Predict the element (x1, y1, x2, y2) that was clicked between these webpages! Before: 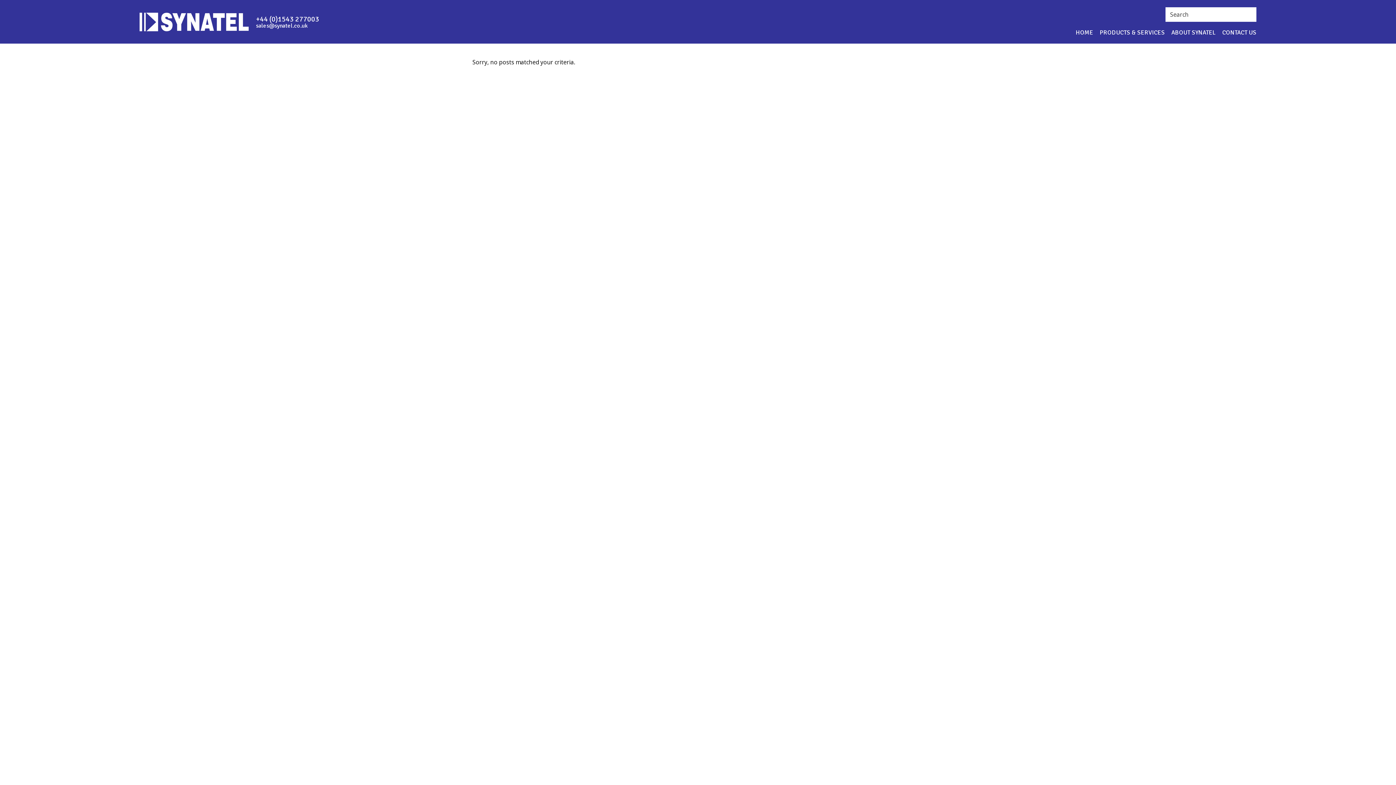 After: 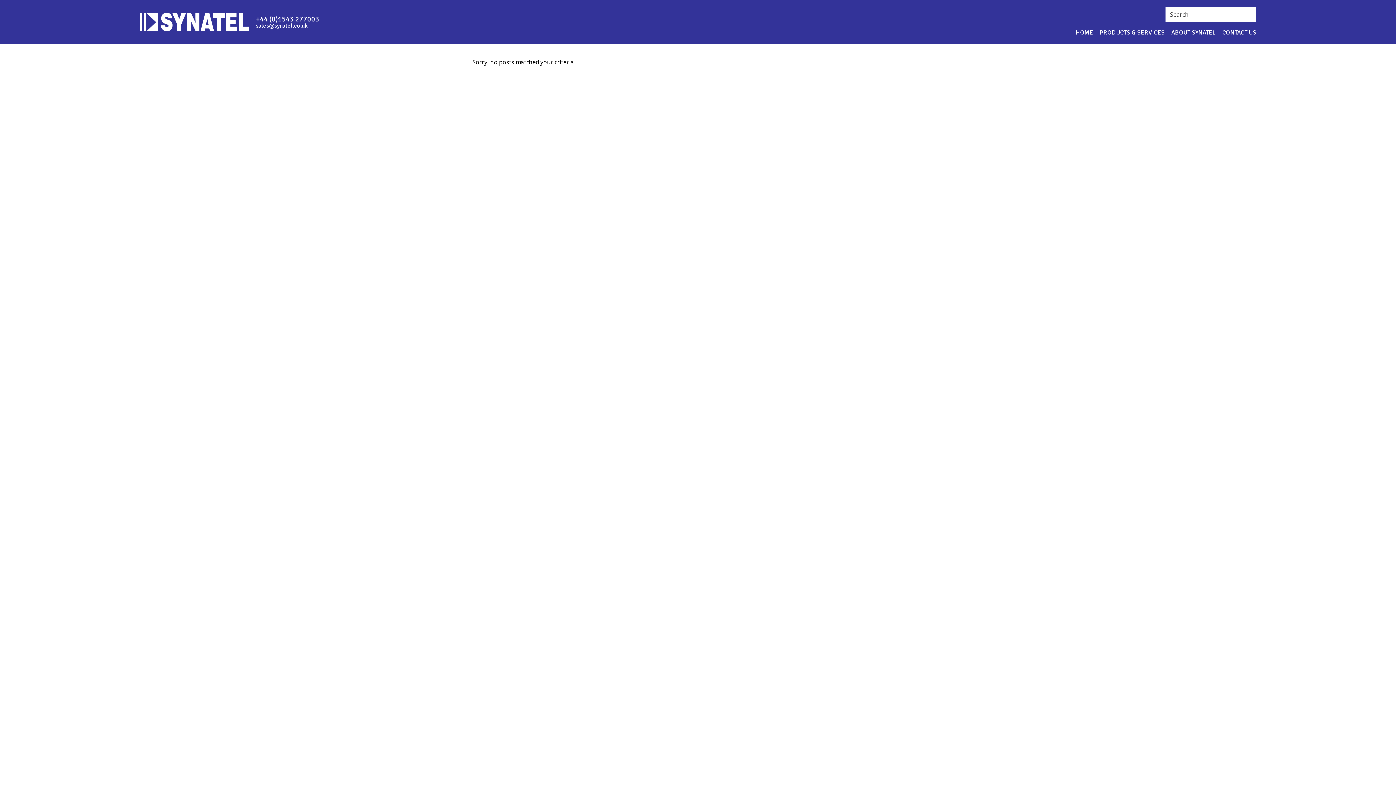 Action: bbox: (256, 22, 307, 29) label: sales@synatel.co.uk